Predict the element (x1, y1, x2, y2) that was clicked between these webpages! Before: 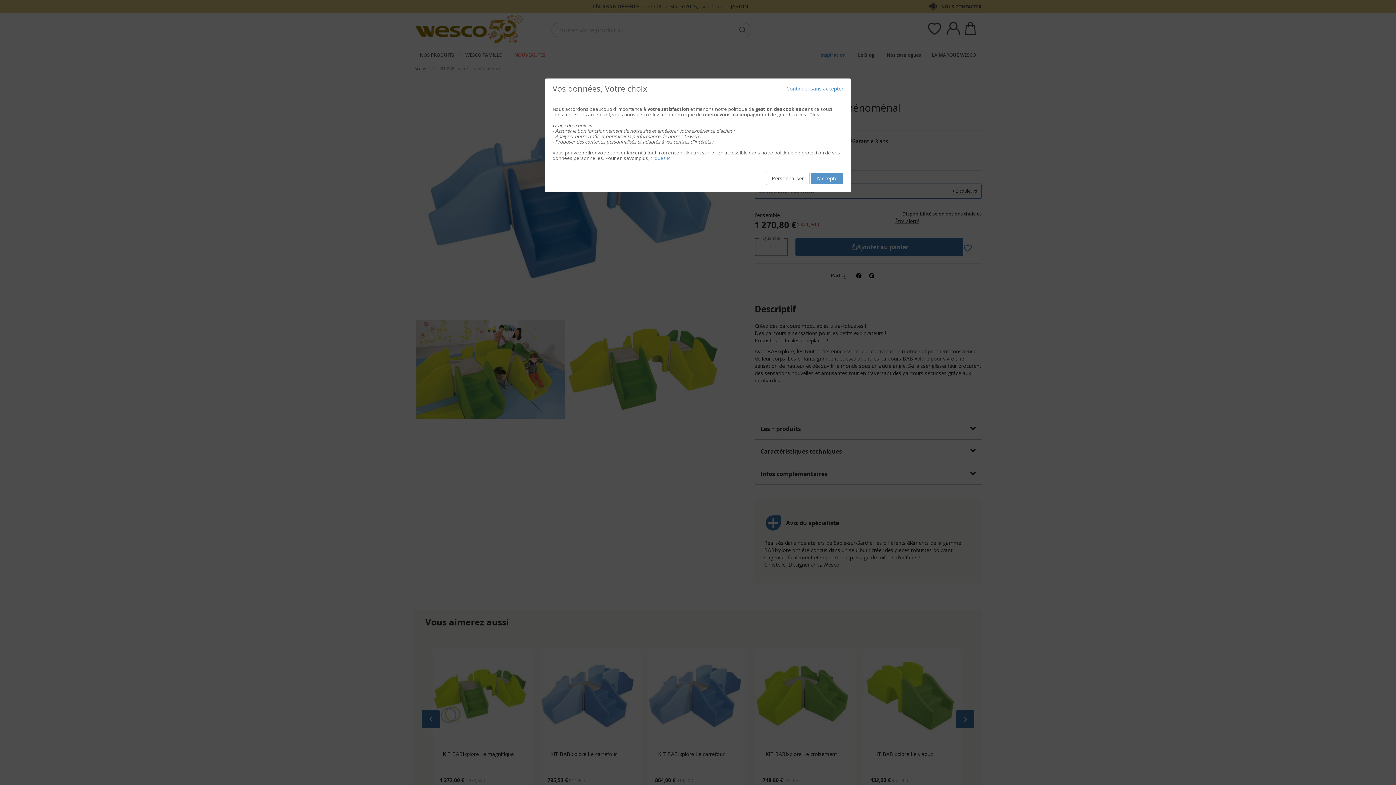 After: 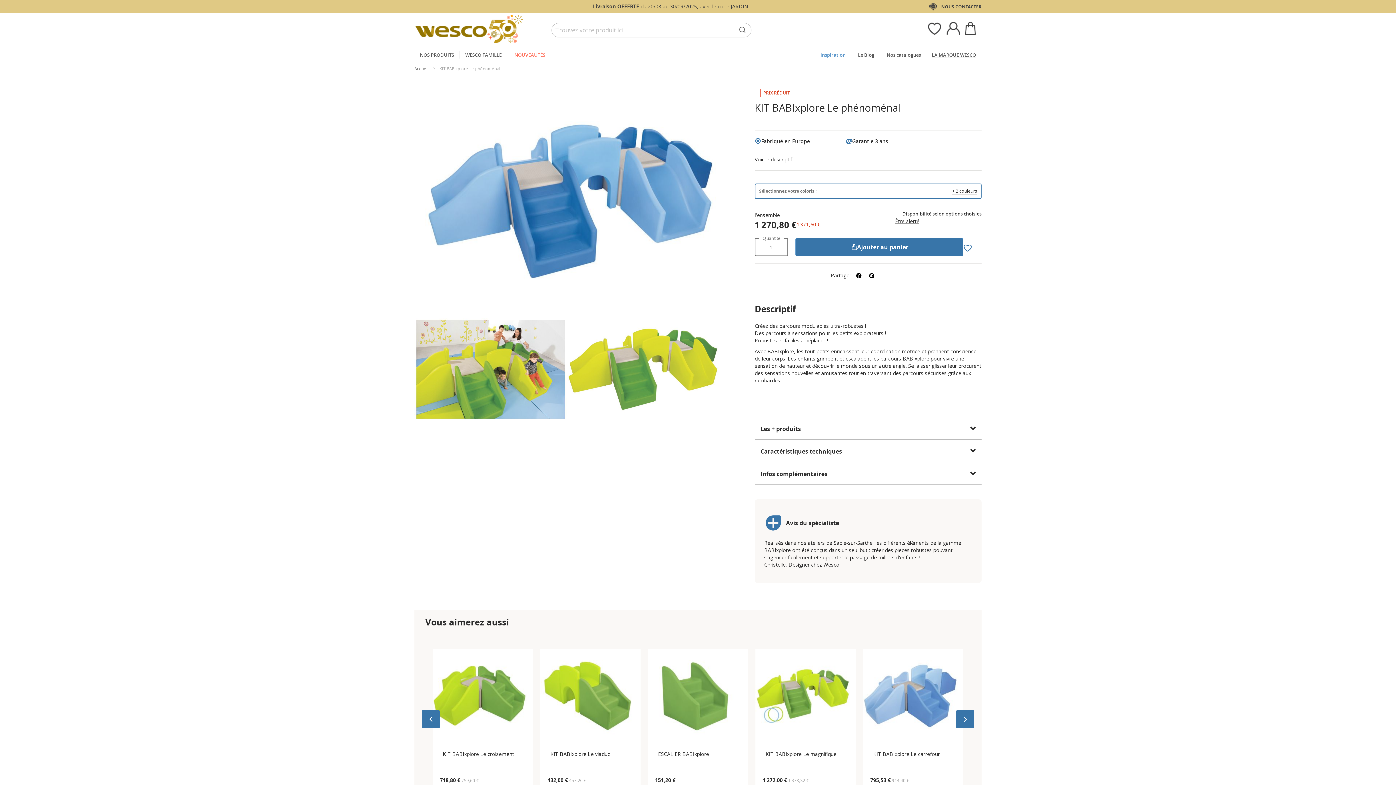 Action: label: Continuer sans accepter bbox: (786, 85, 843, 91)